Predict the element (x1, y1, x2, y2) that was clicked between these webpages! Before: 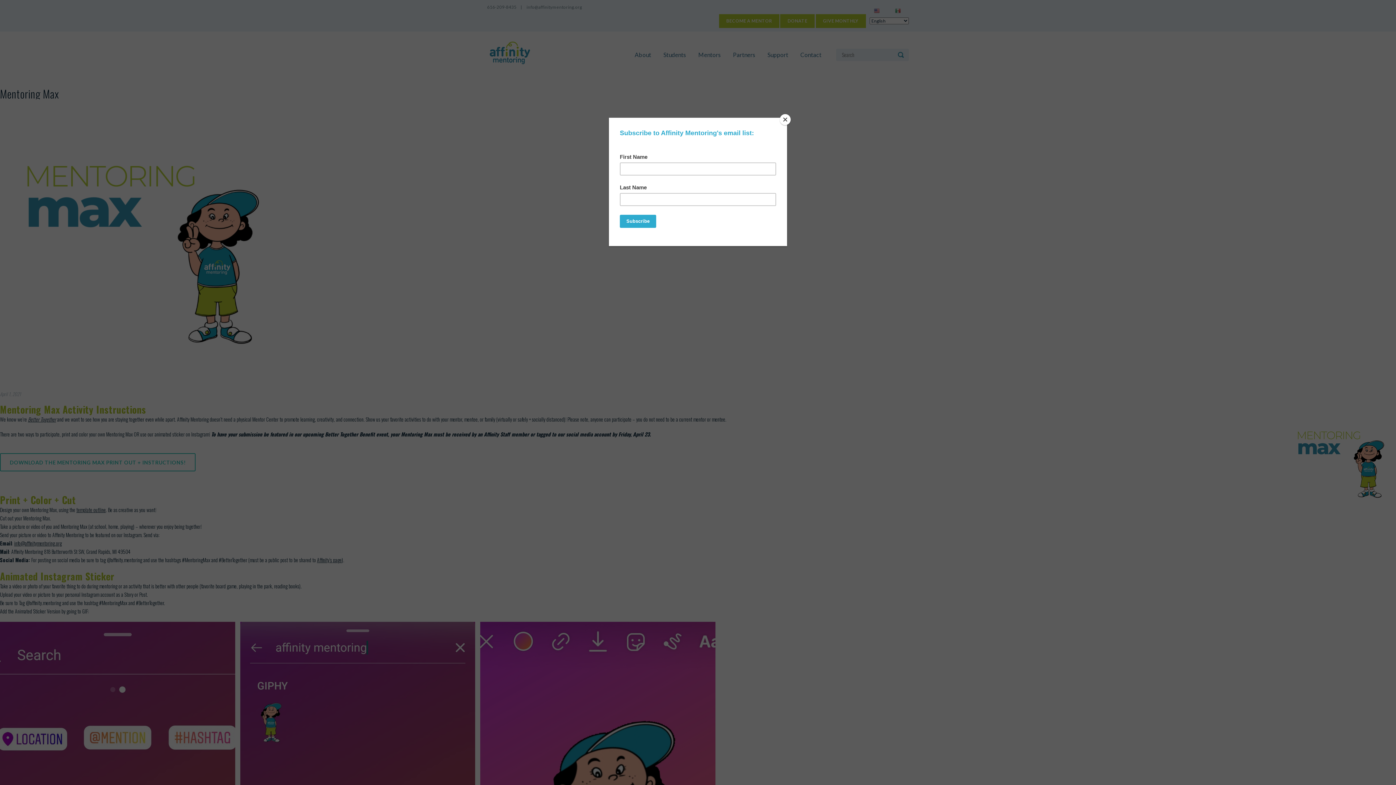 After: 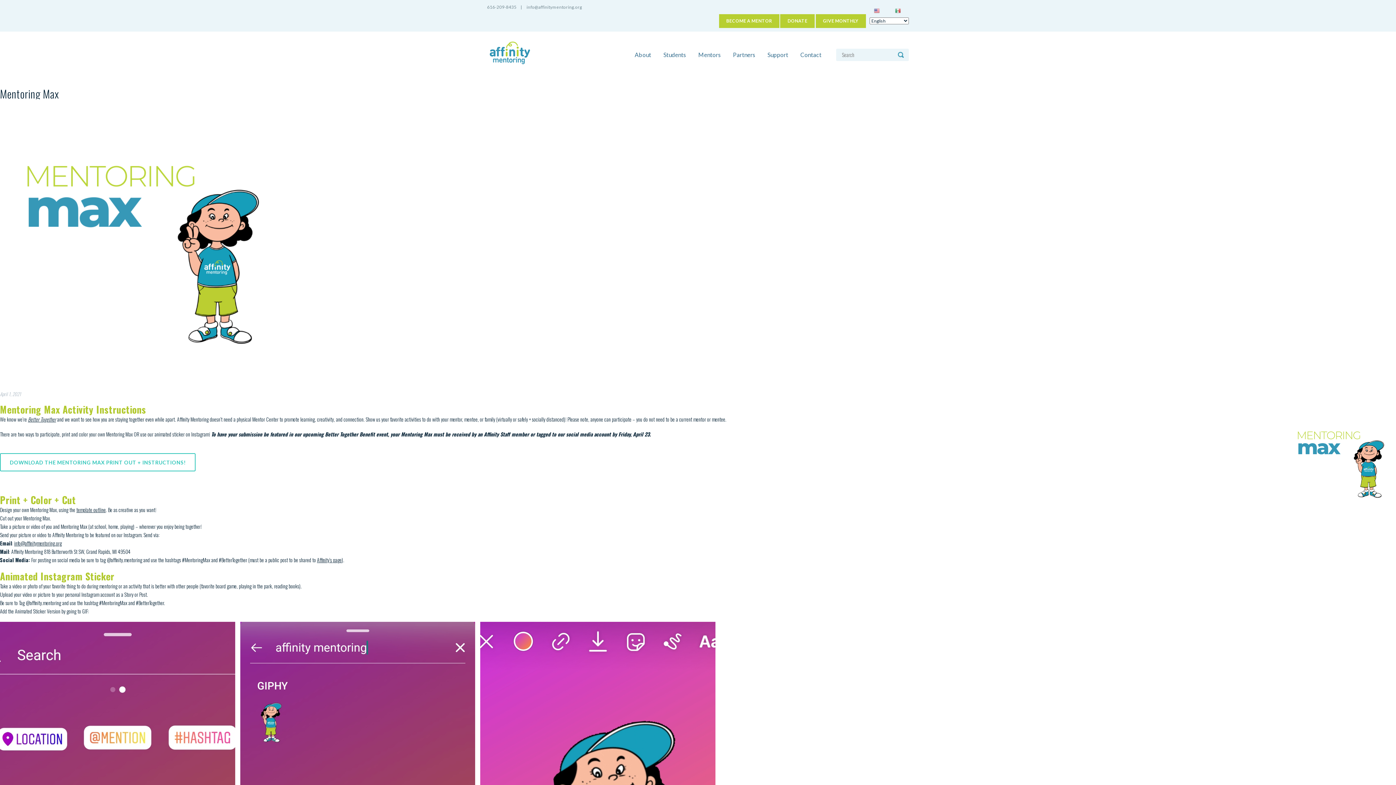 Action: label: Close bbox: (780, 114, 790, 125)